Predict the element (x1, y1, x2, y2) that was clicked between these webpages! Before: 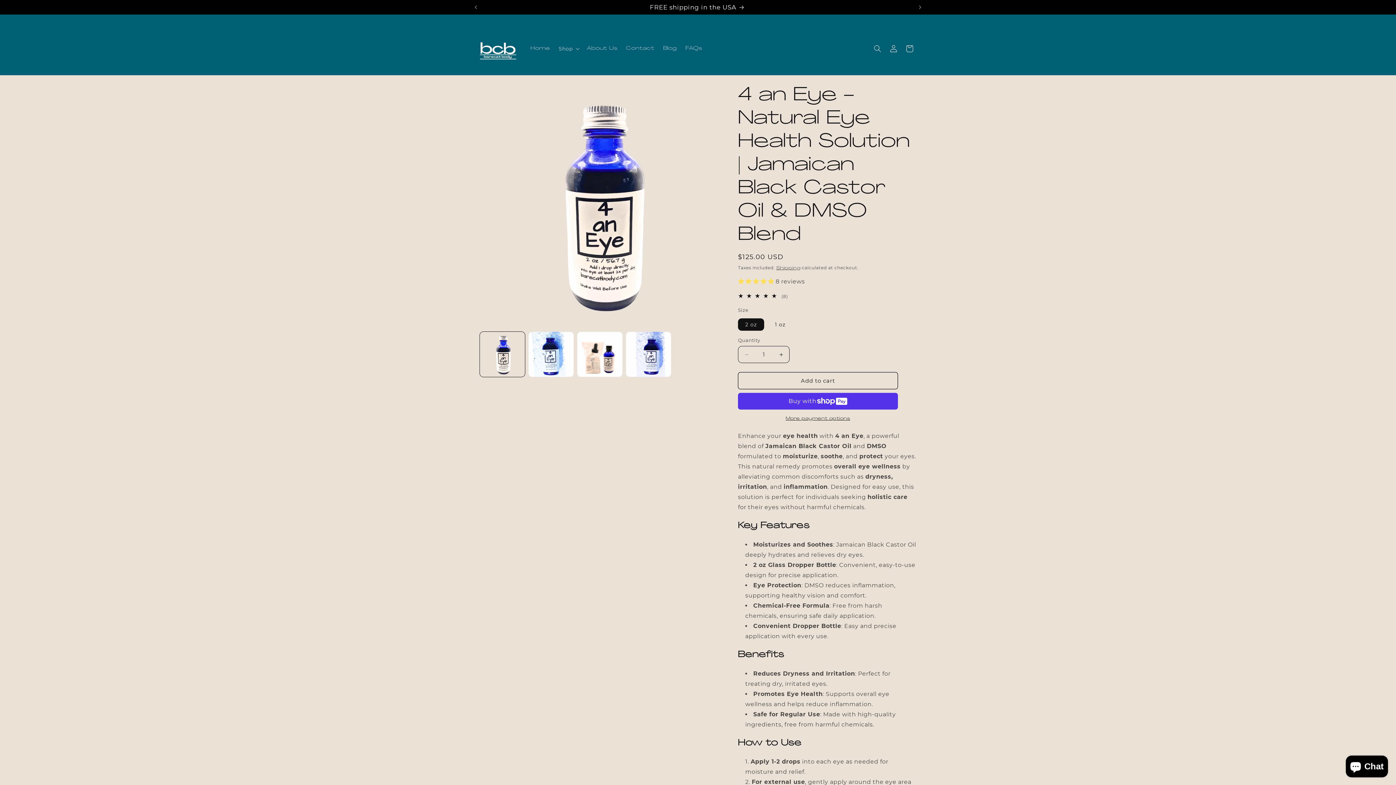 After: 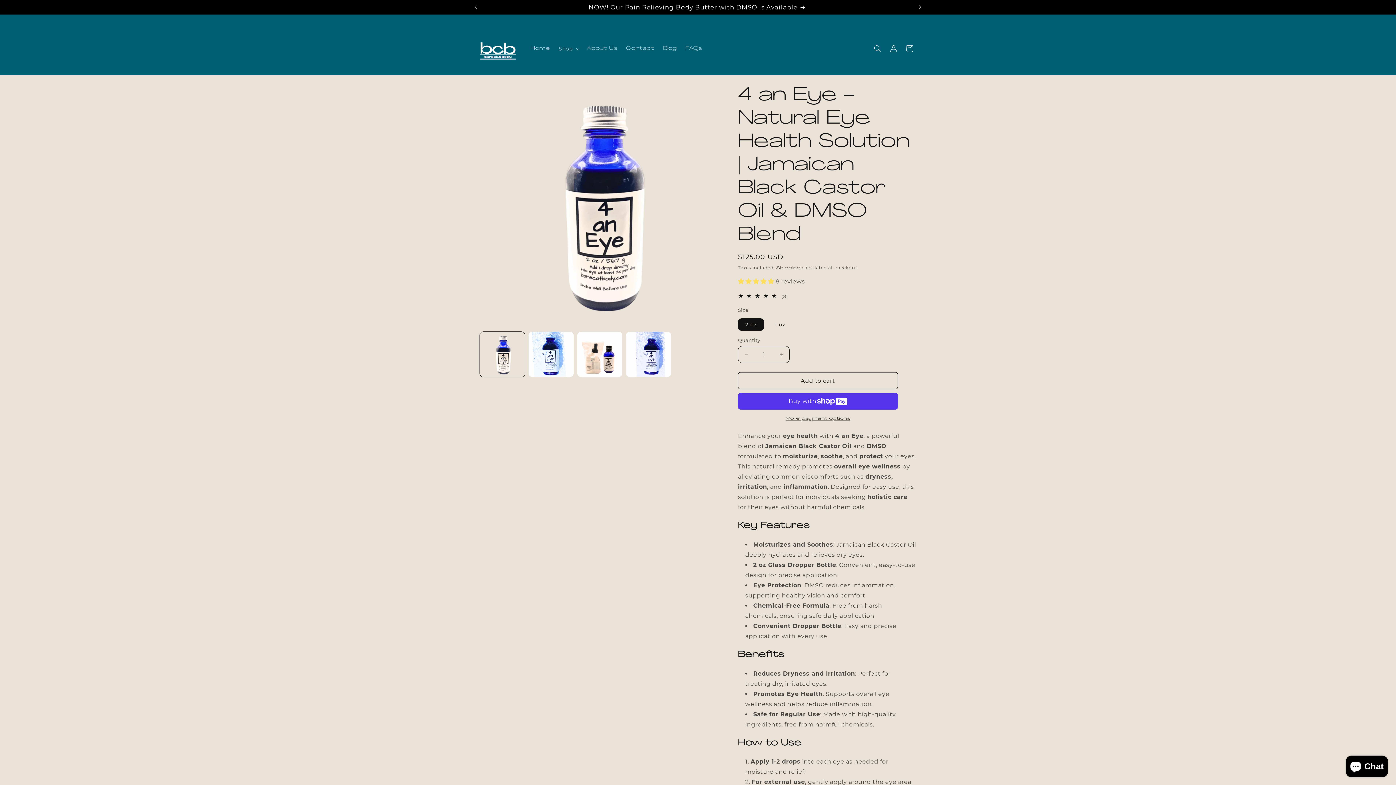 Action: bbox: (912, 0, 928, 14) label: Next announcement